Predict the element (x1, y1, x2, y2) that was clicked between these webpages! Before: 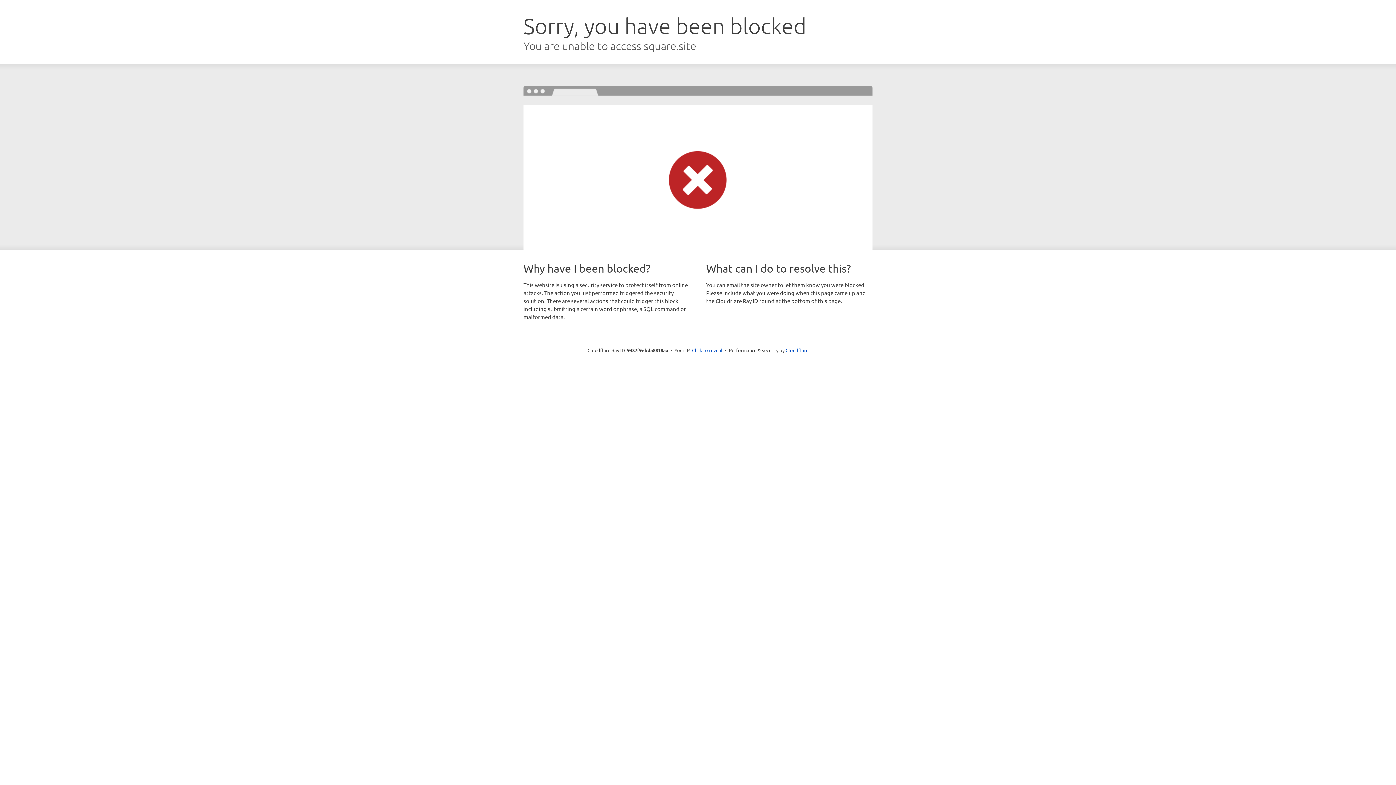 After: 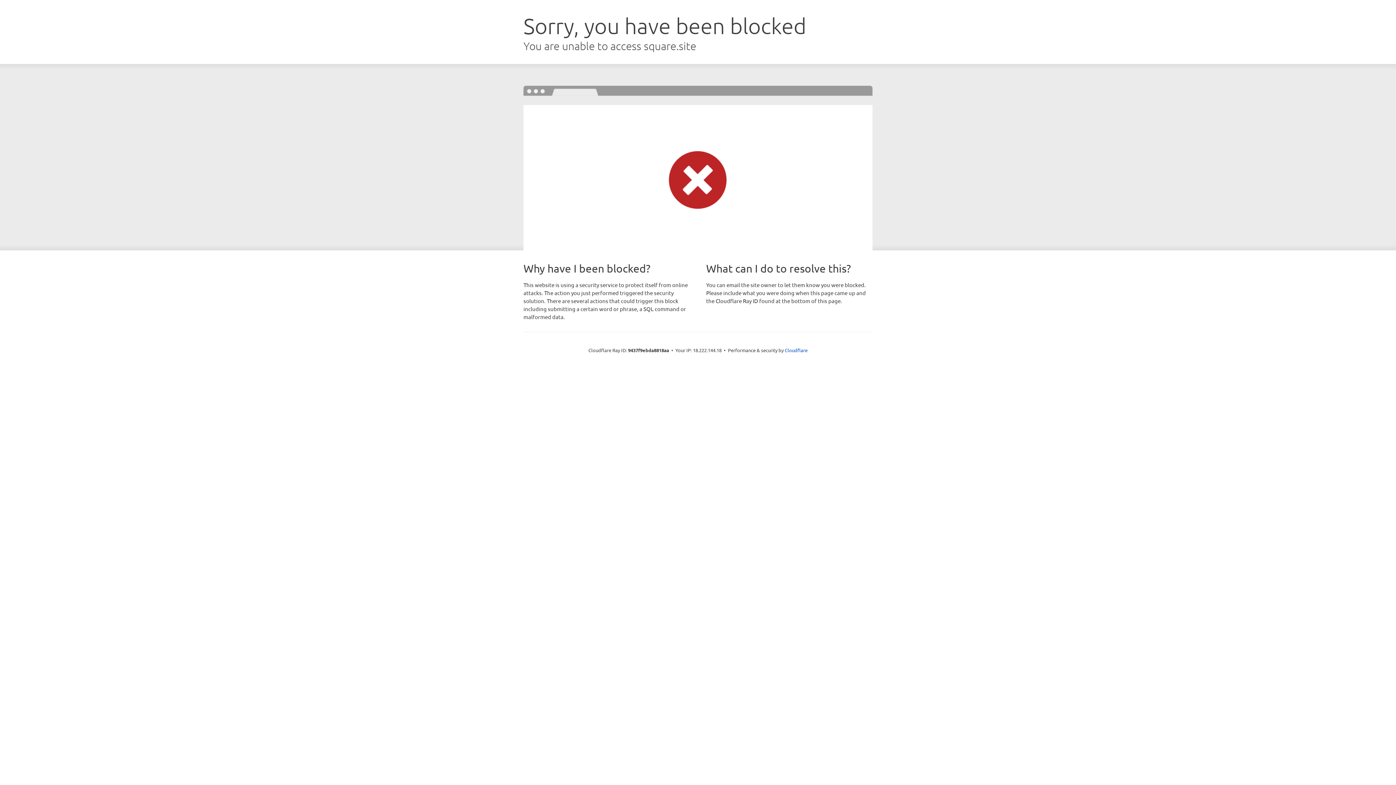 Action: bbox: (692, 346, 722, 353) label: Click to reveal